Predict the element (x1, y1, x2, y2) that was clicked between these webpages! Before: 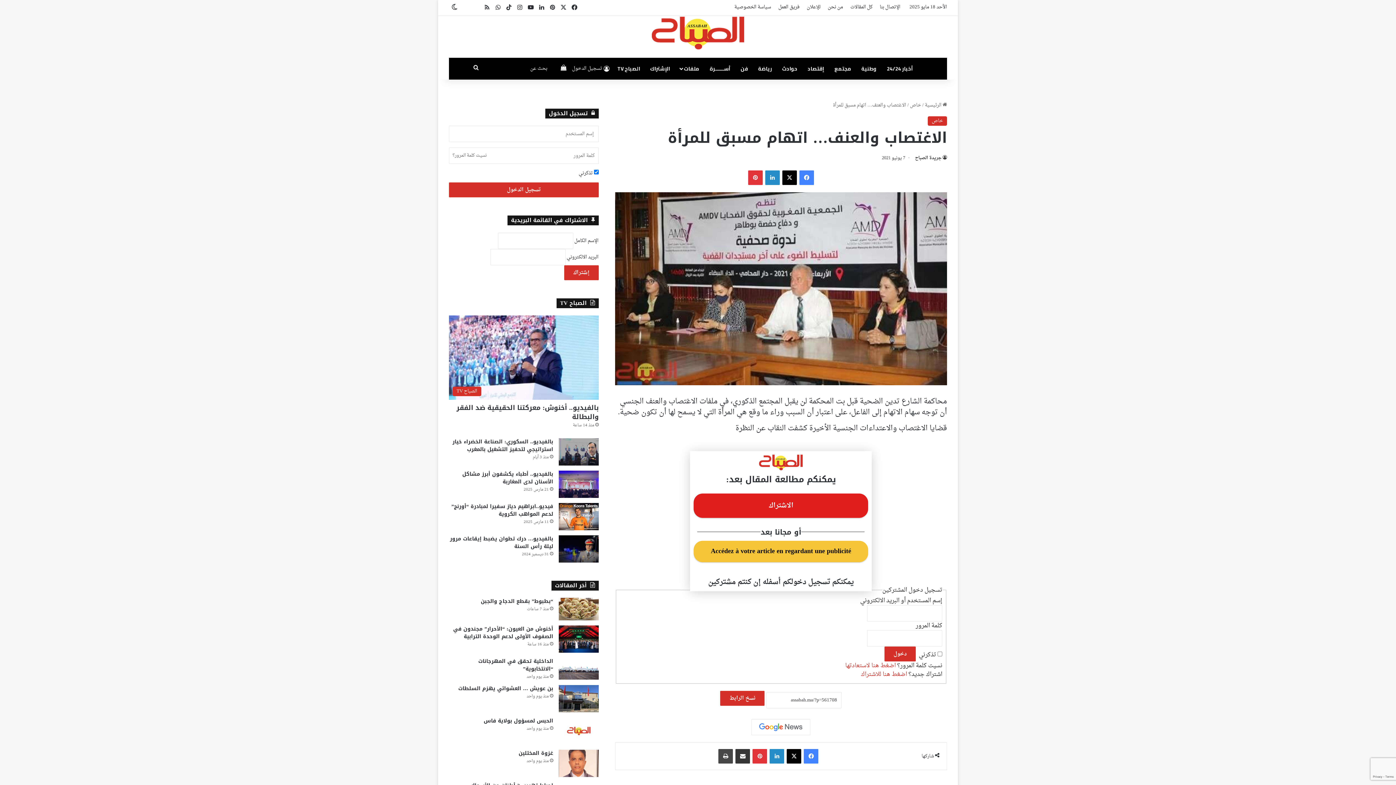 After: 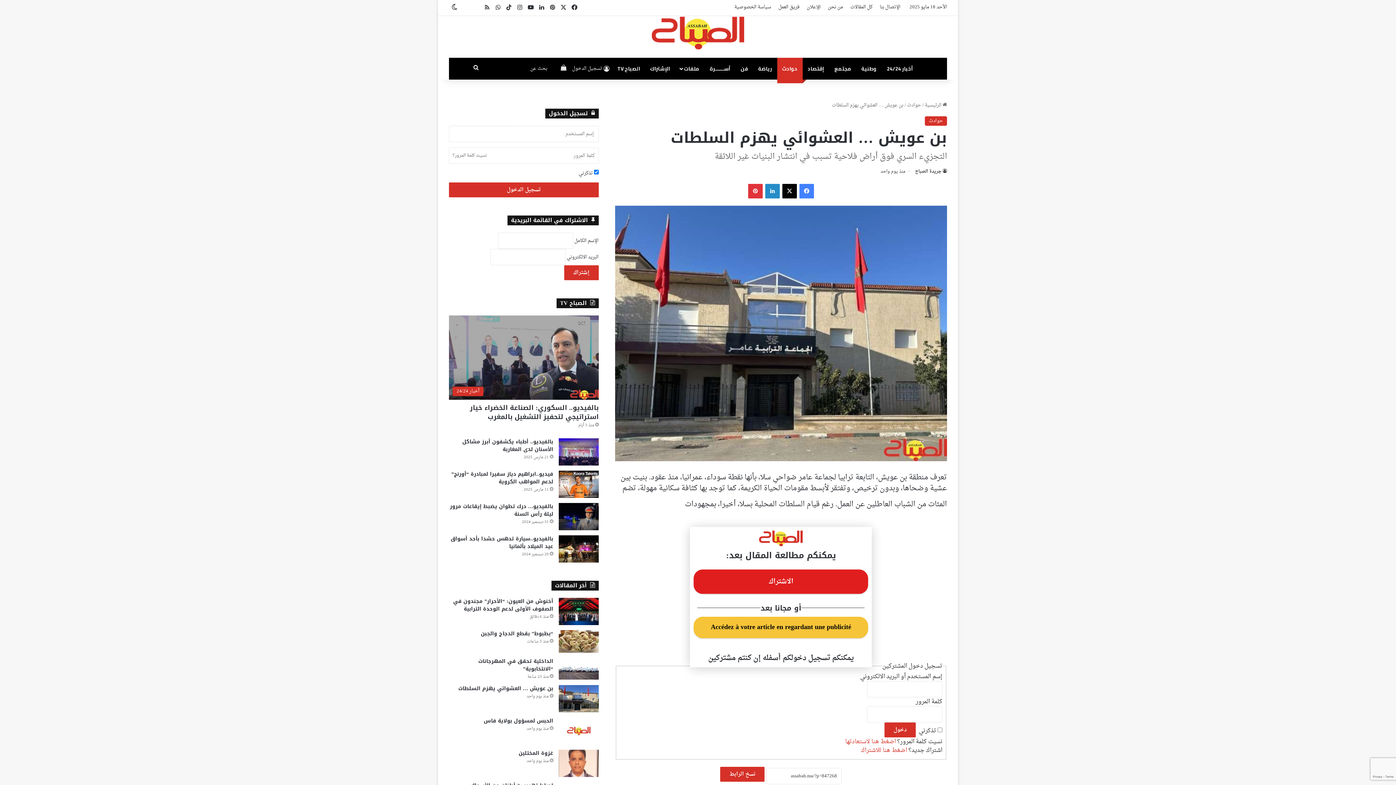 Action: label: بن عويش … العشوائي يهزم السلطات bbox: (558, 685, 598, 712)